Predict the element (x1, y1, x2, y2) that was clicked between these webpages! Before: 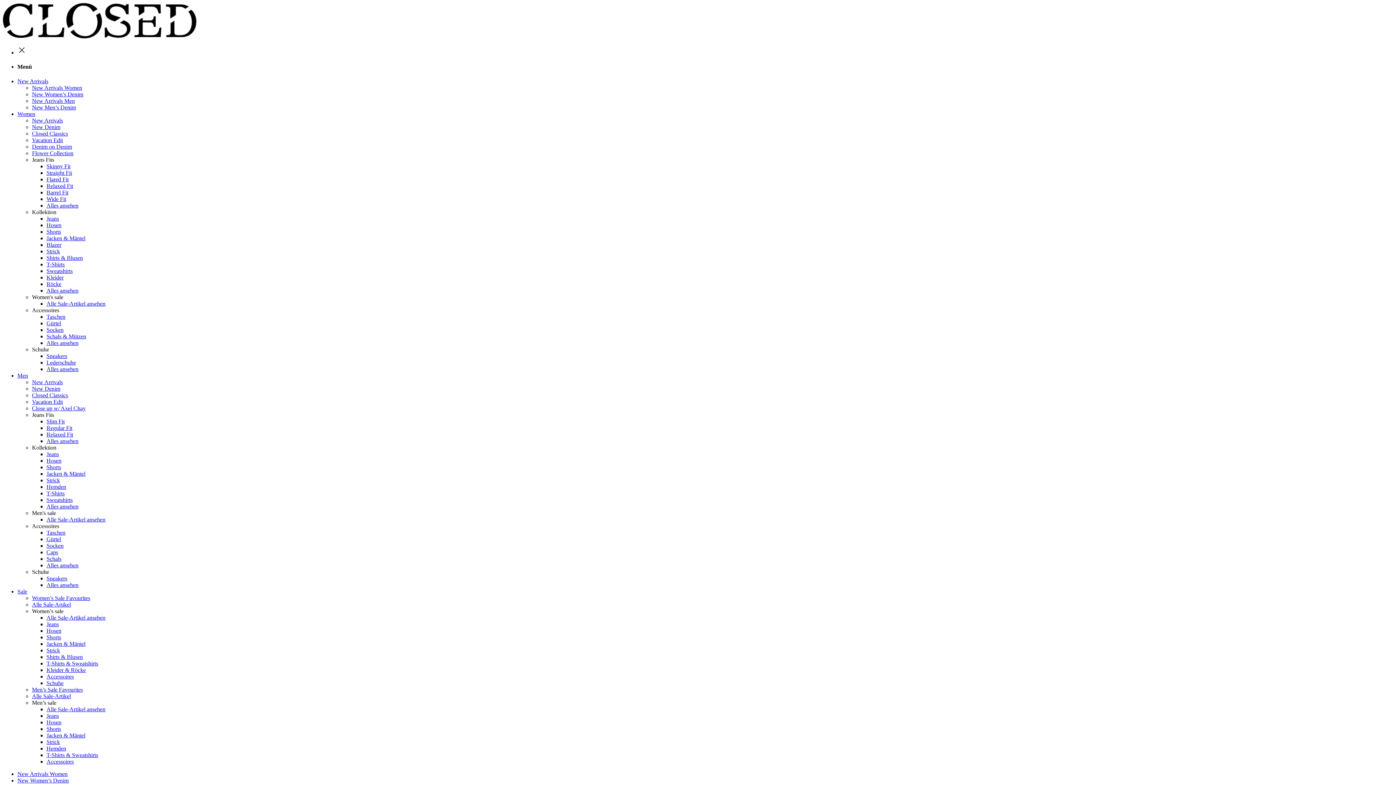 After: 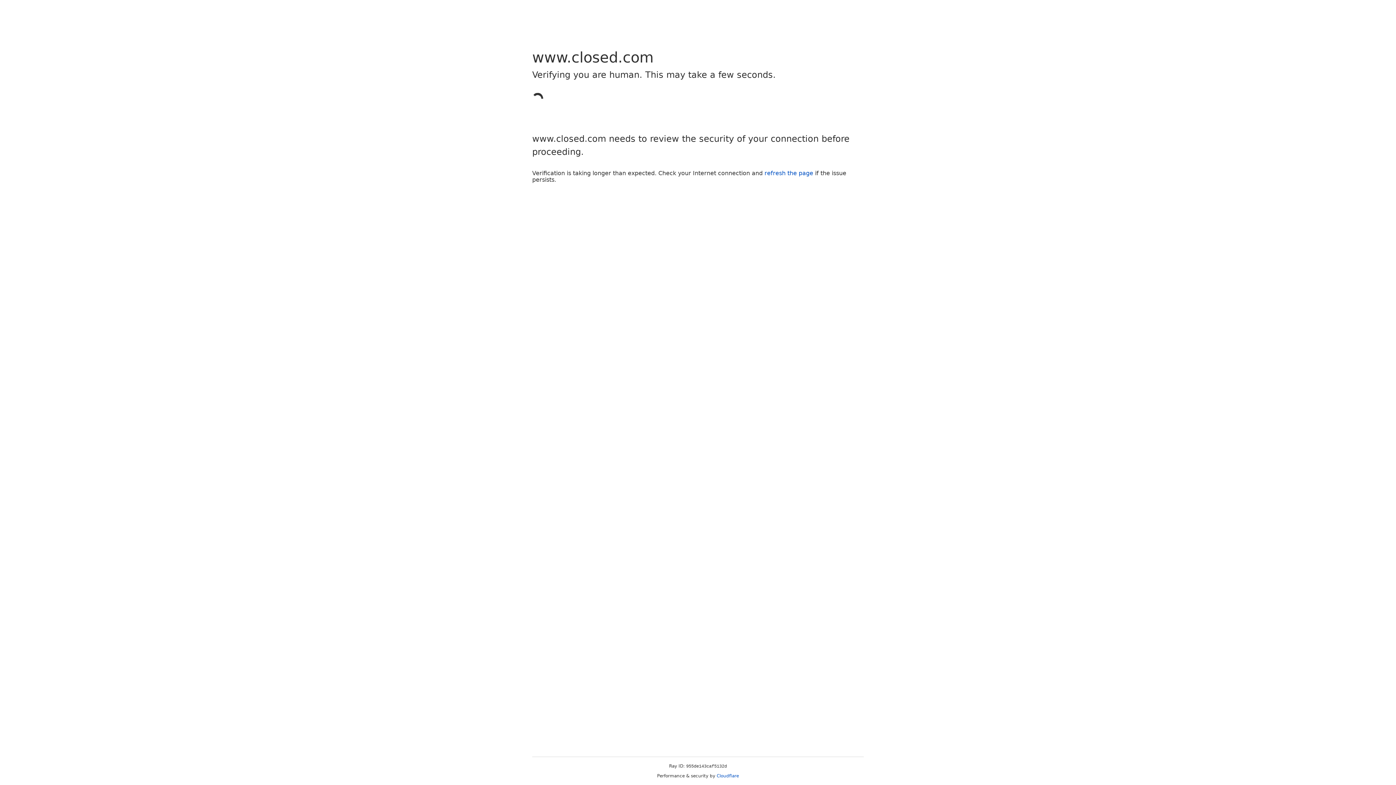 Action: bbox: (46, 280, 61, 287) label: Röcke